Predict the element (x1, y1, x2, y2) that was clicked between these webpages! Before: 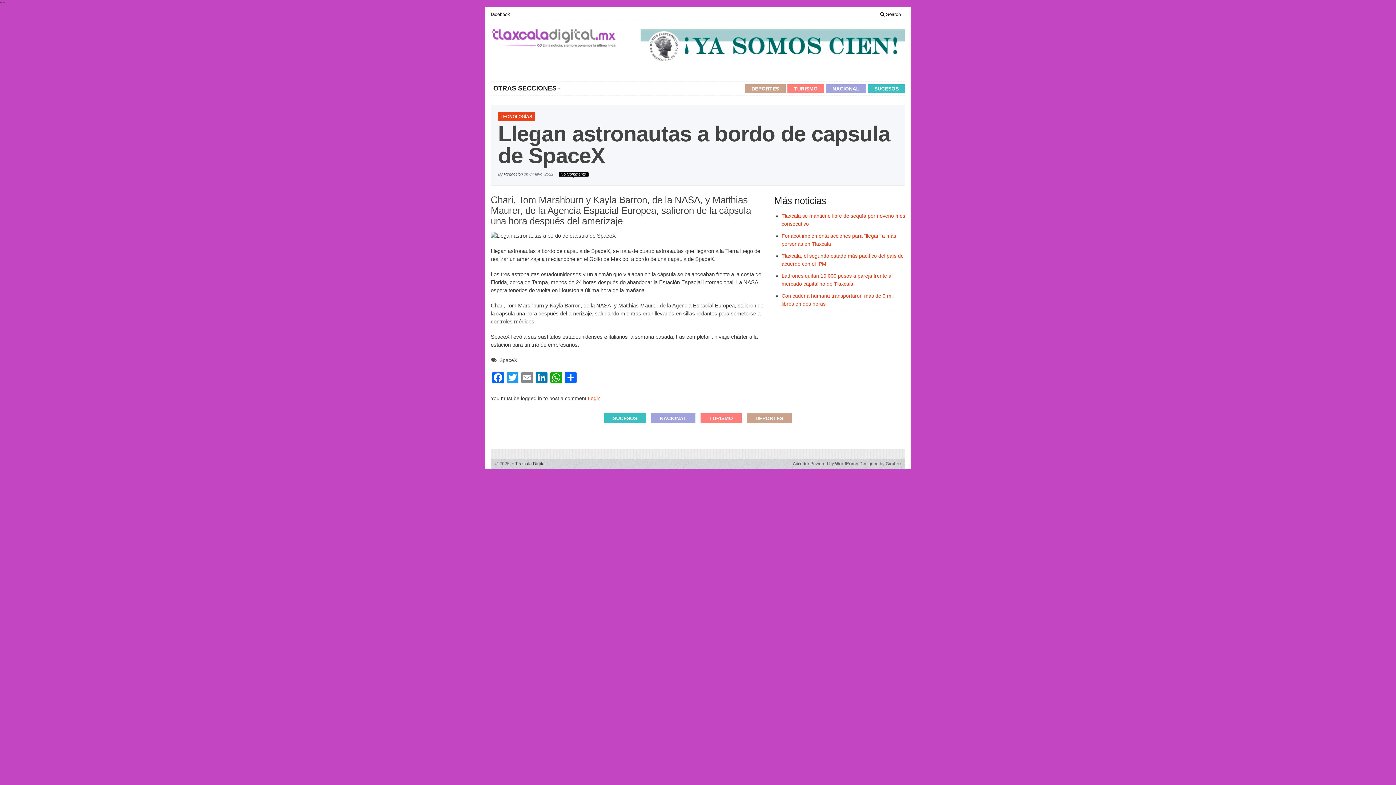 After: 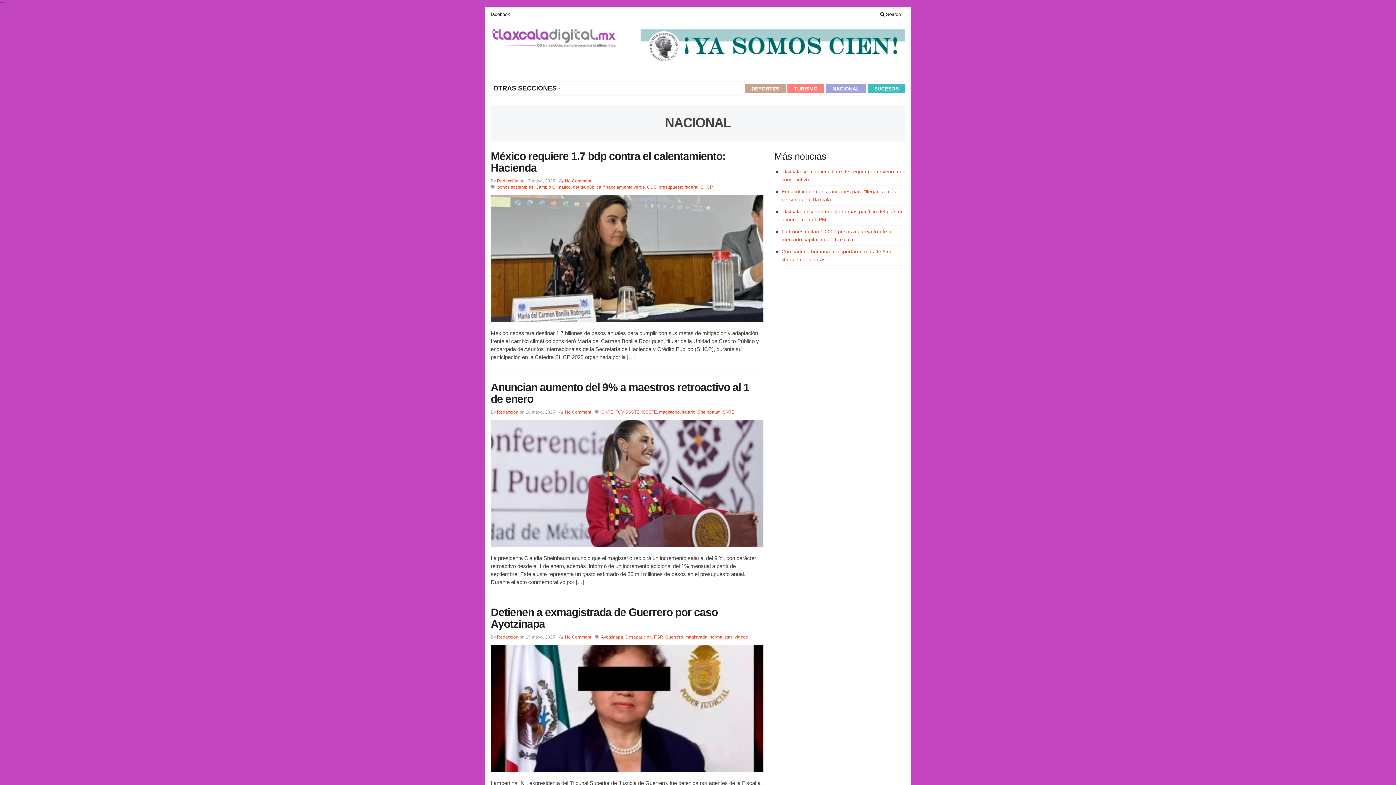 Action: bbox: (651, 413, 695, 423) label: NACIONAL